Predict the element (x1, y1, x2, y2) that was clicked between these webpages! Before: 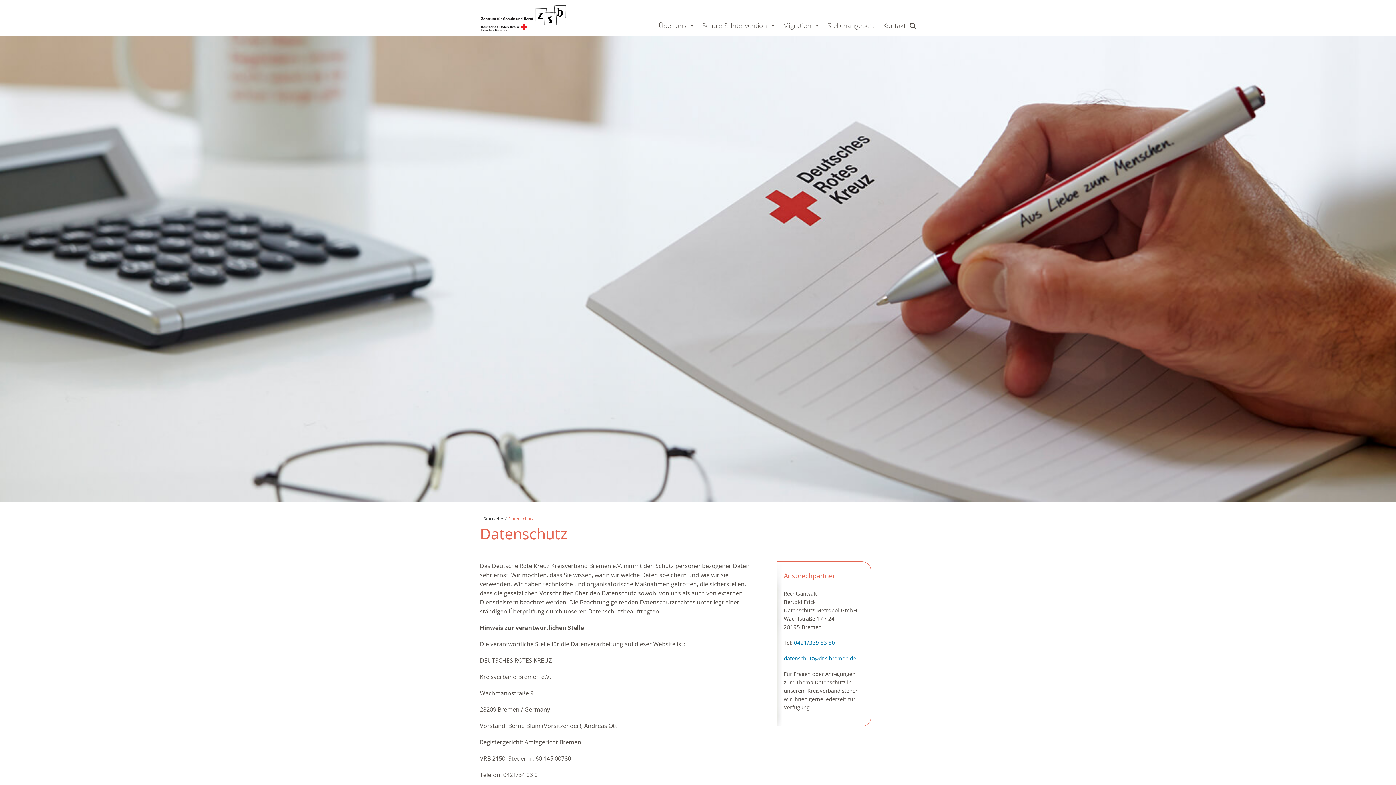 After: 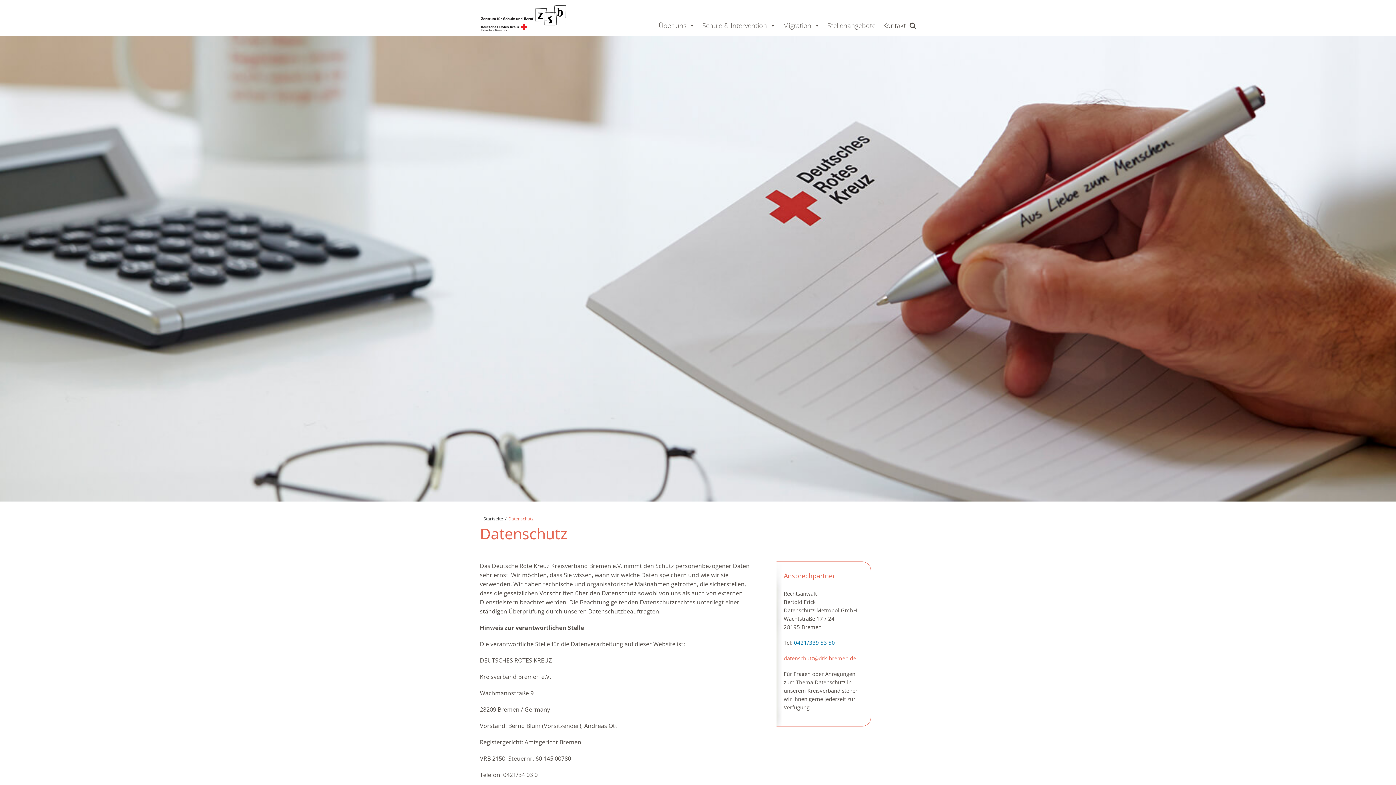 Action: label: datenschutz@drk-bremen.de bbox: (784, 654, 856, 662)